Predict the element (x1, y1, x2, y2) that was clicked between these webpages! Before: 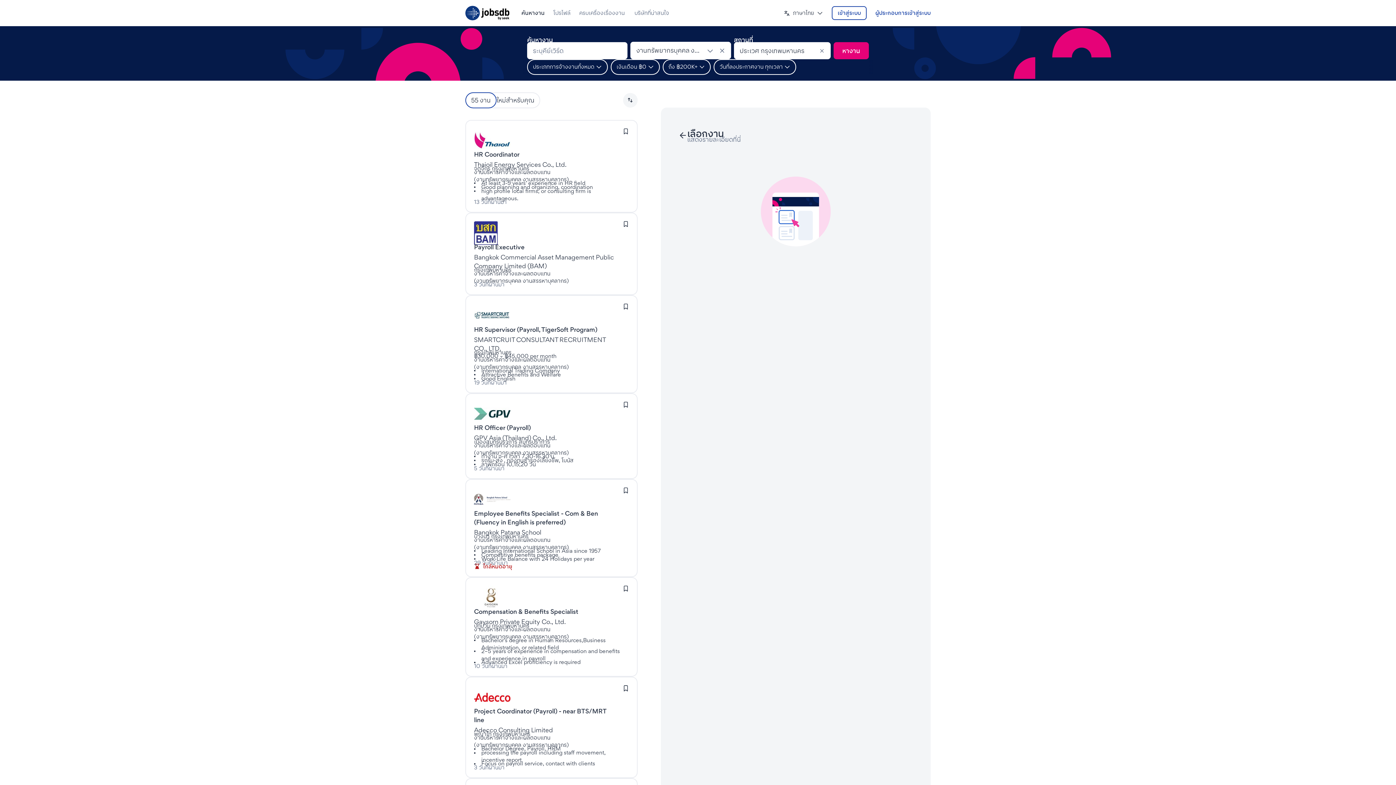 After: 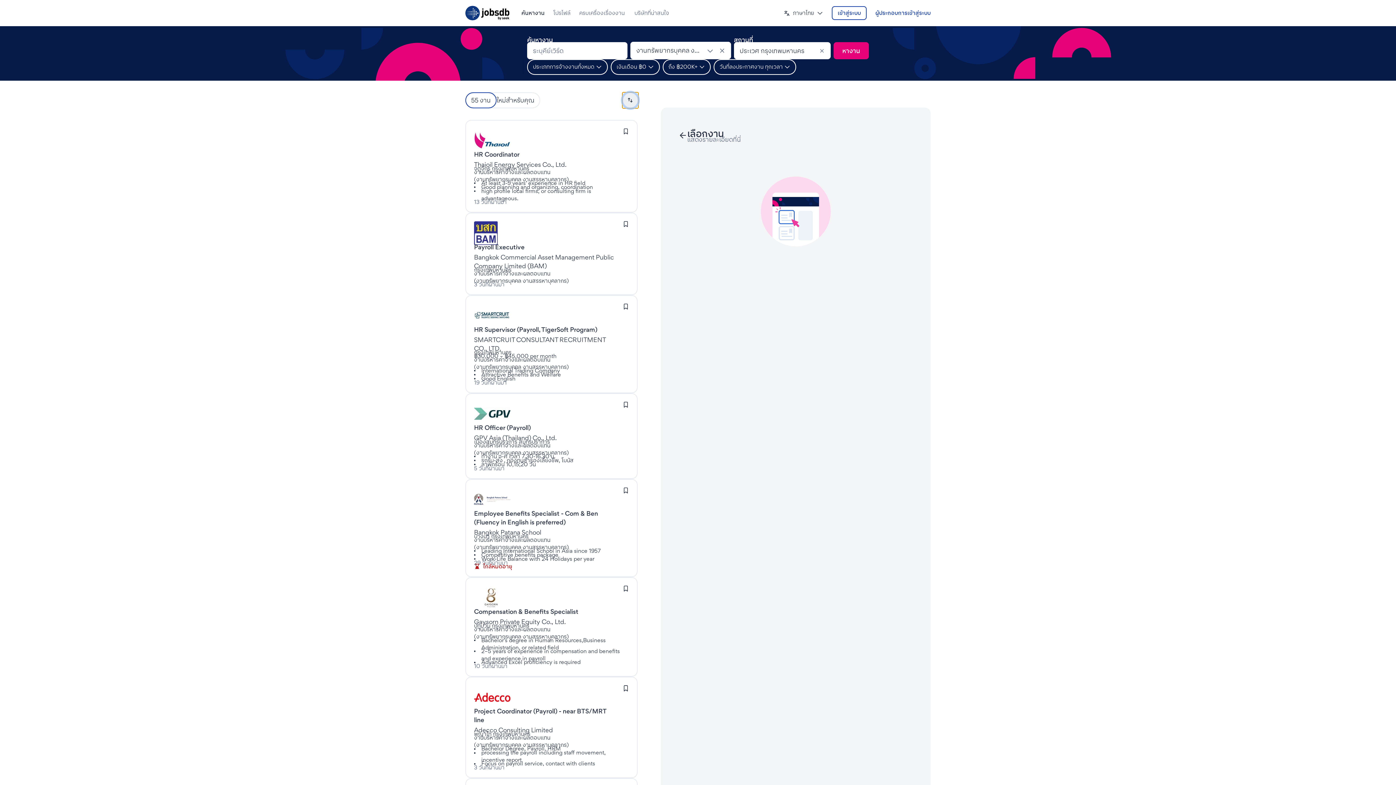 Action: bbox: (623, 92, 637, 107) label: จัดเรียงตาม